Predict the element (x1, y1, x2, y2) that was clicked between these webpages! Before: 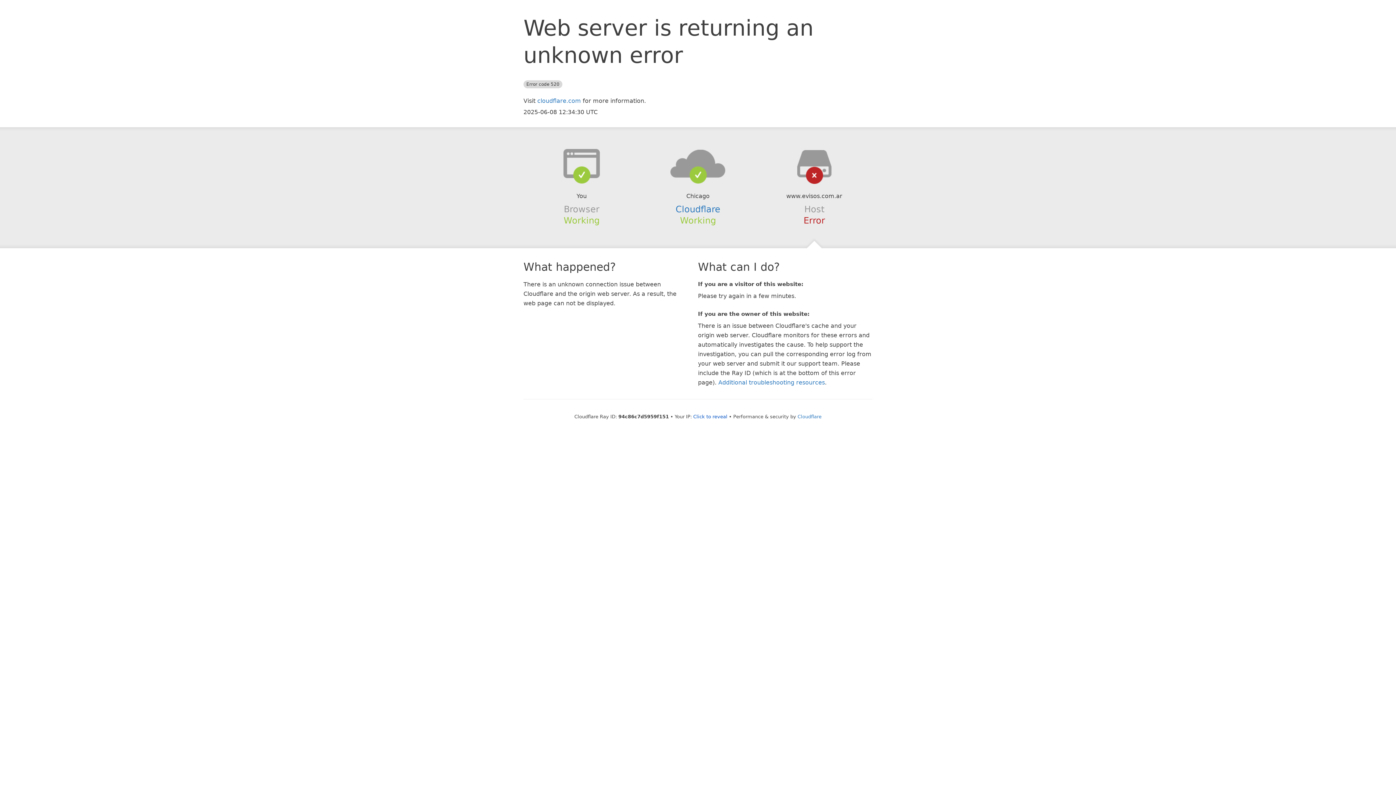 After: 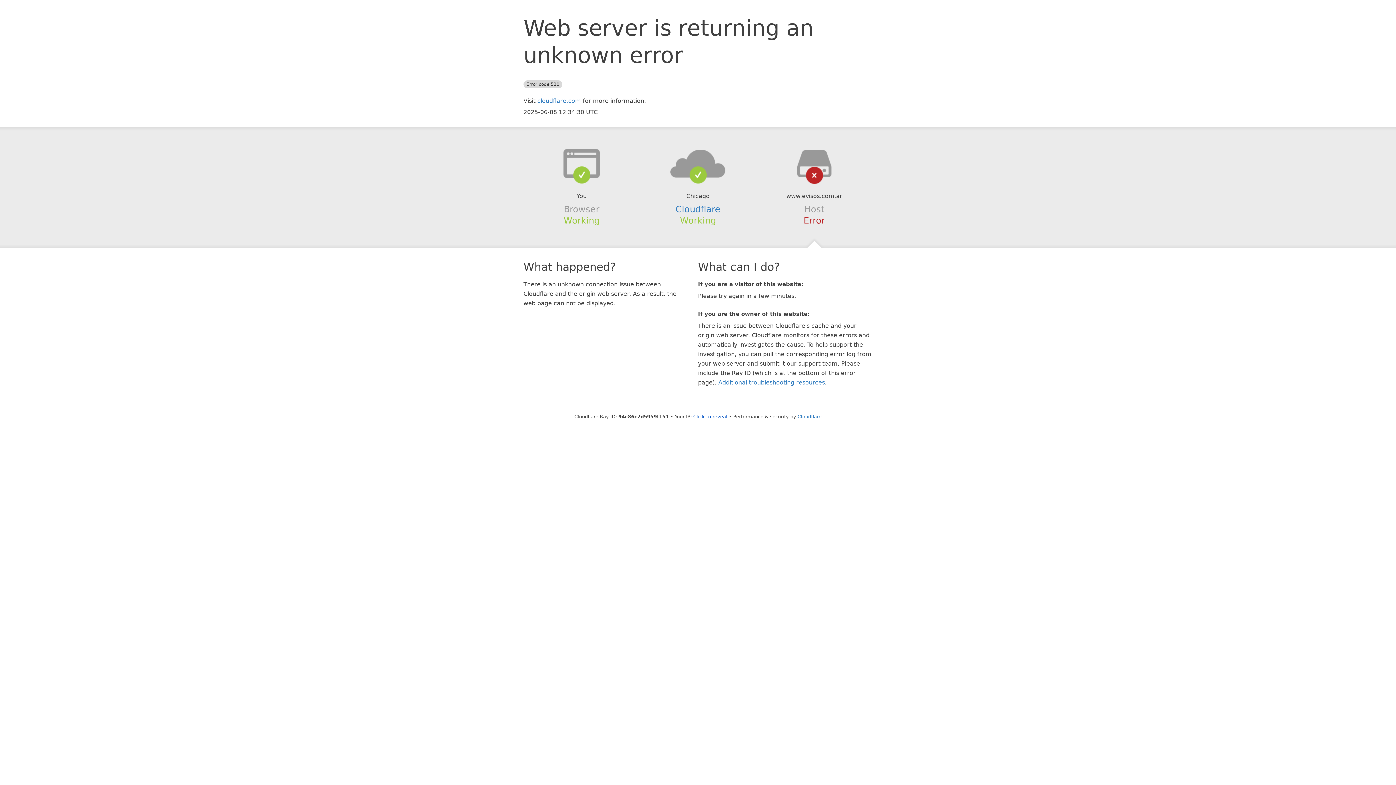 Action: bbox: (639, 148, 756, 178)